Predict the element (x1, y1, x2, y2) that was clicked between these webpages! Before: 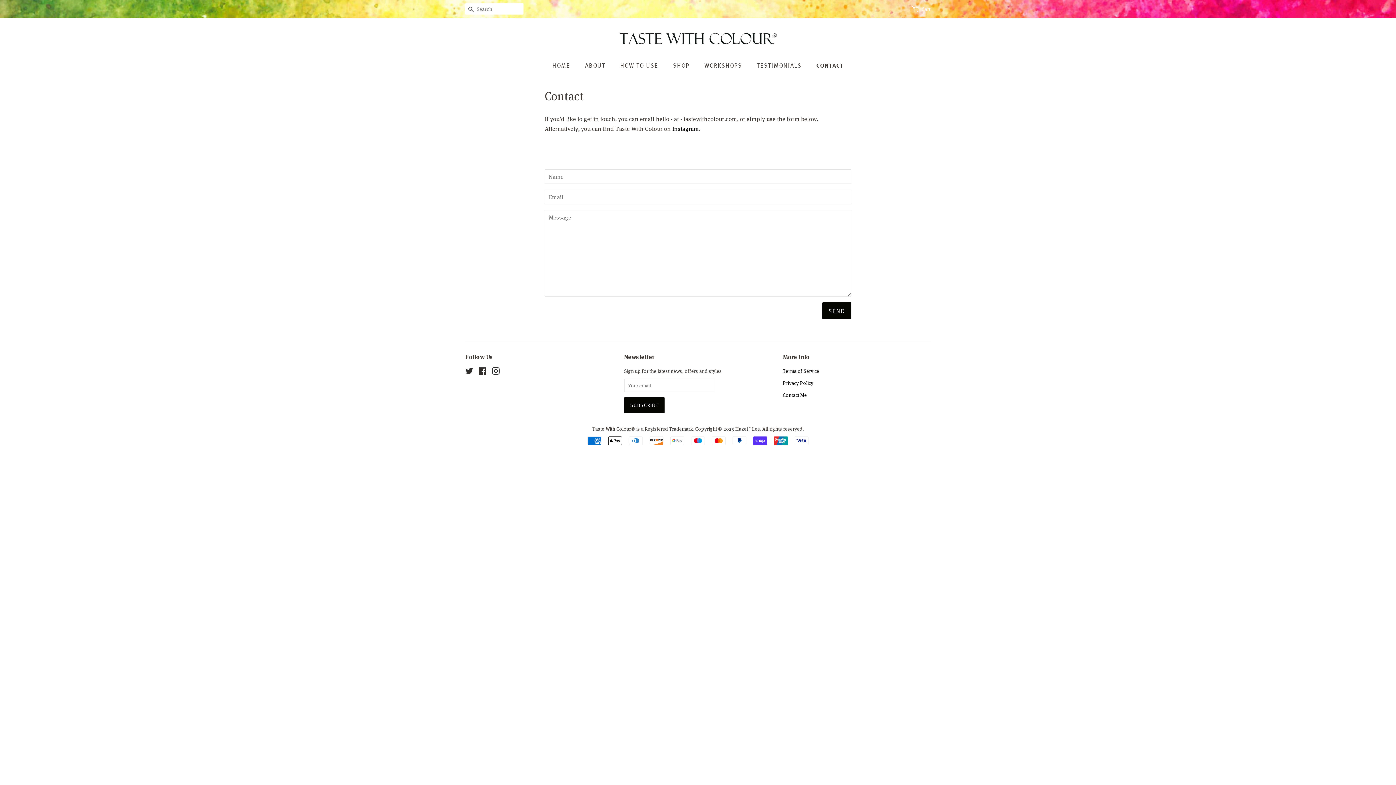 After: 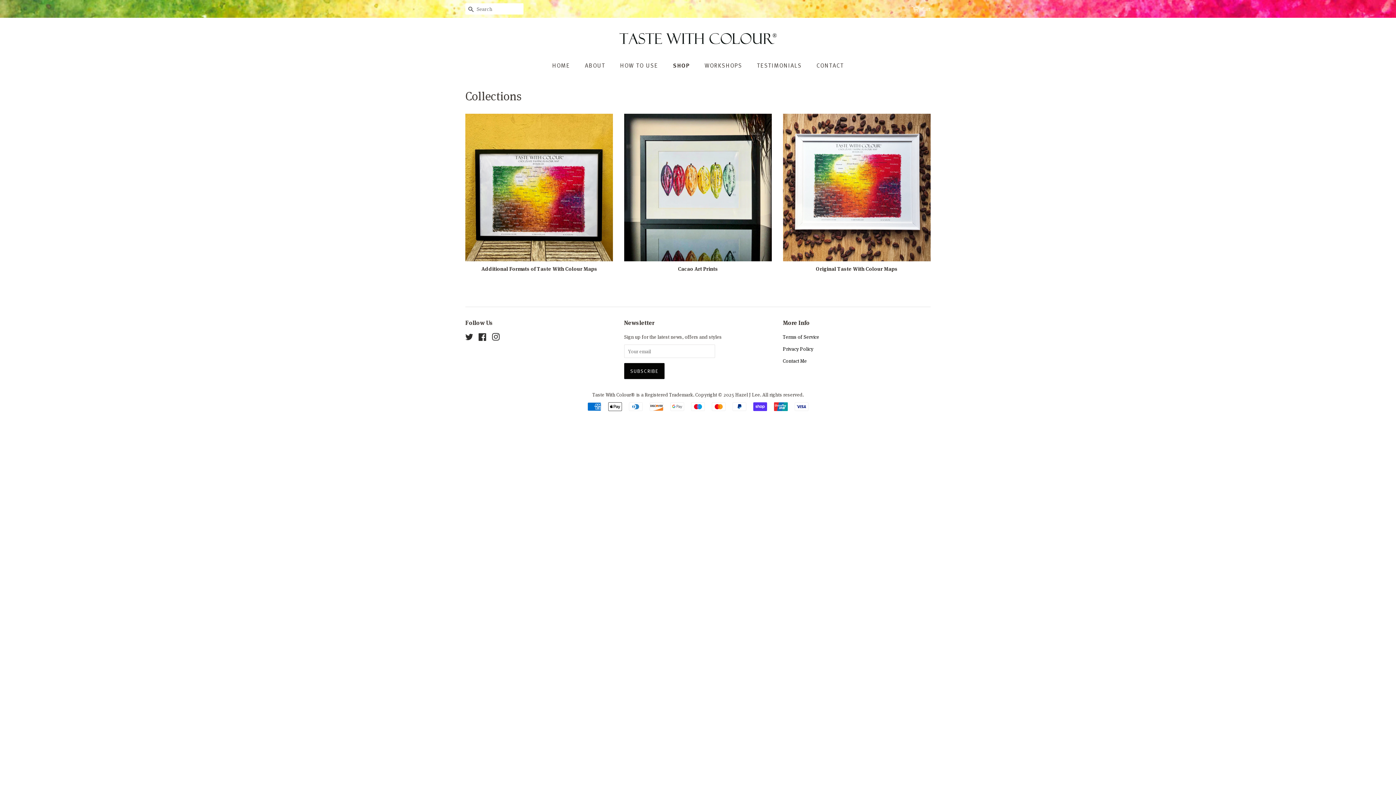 Action: label: SHOP bbox: (667, 57, 697, 72)